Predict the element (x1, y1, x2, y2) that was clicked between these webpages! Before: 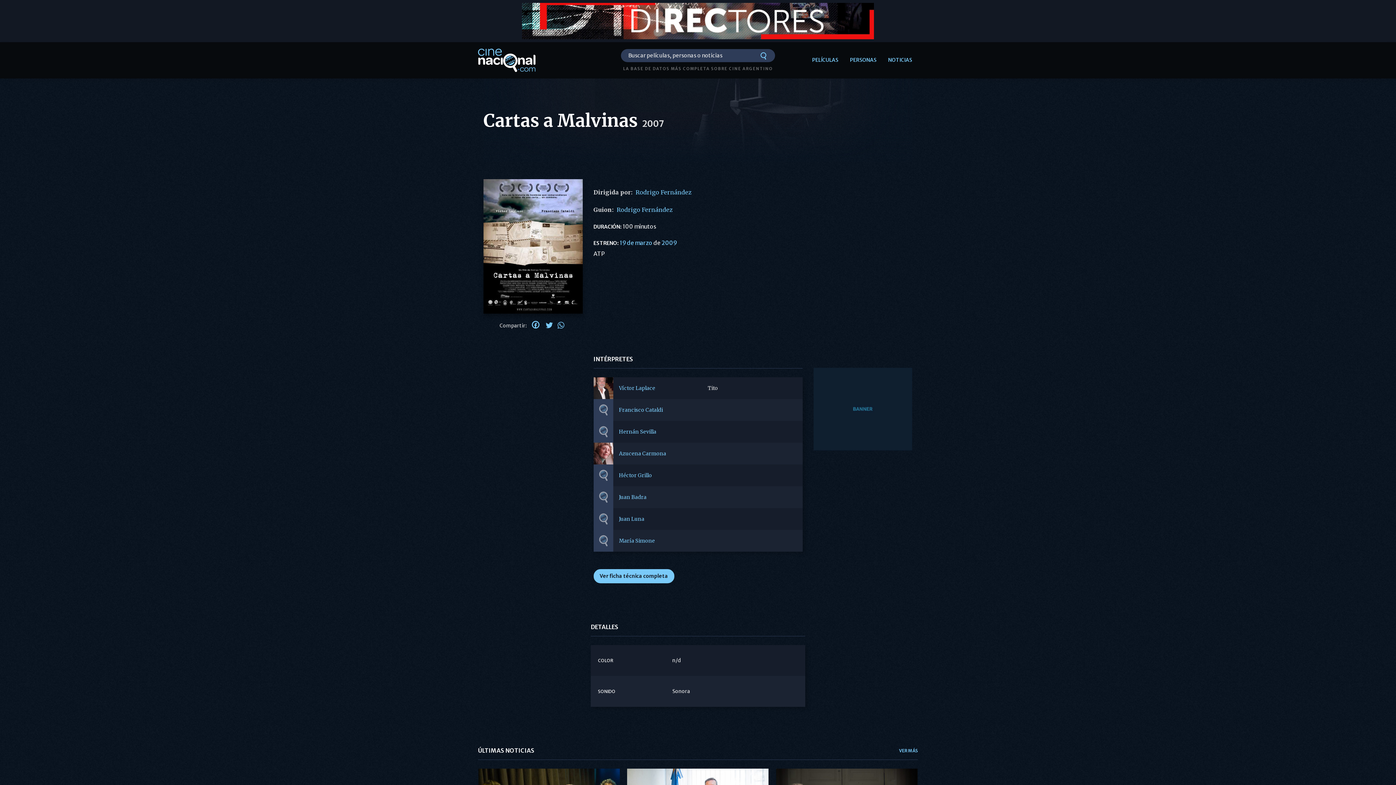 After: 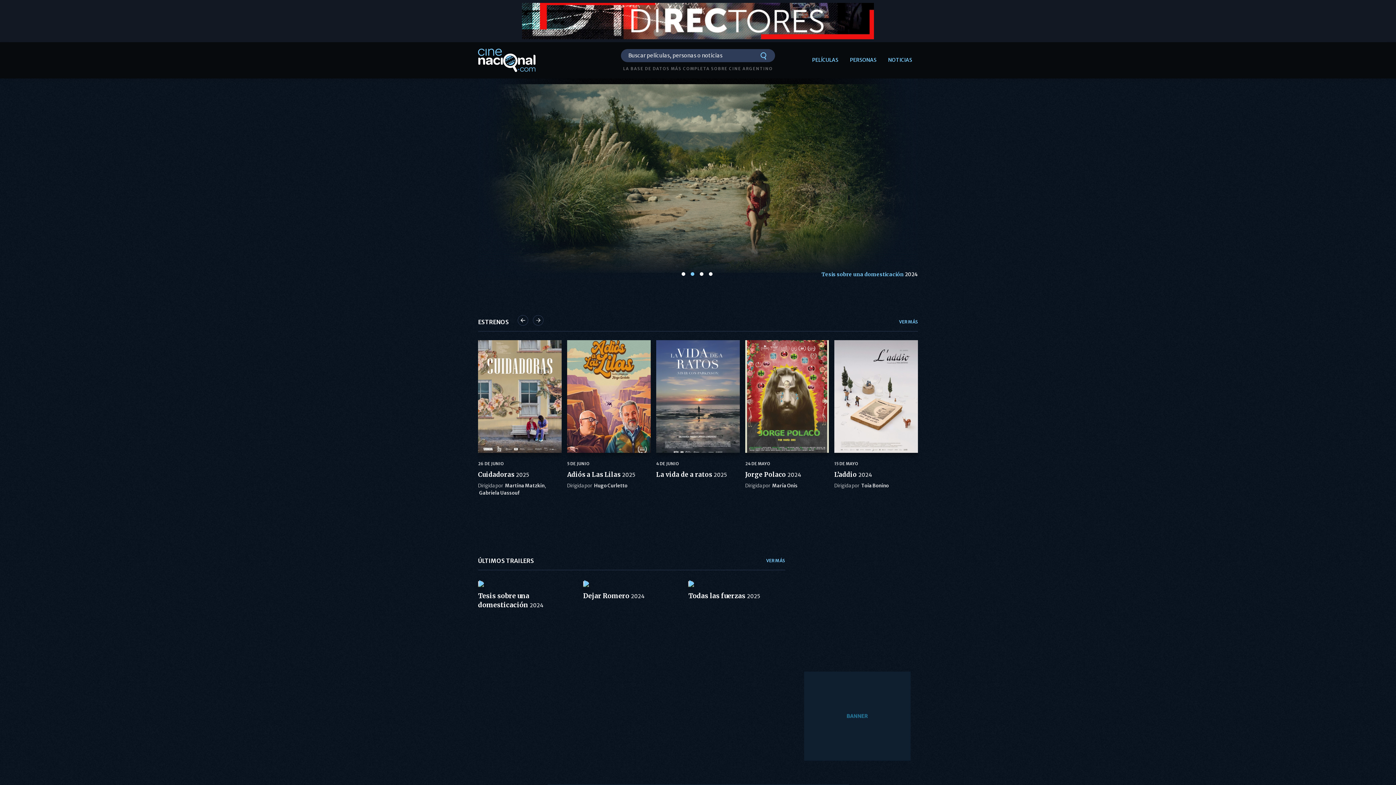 Action: bbox: (478, 55, 535, 63)